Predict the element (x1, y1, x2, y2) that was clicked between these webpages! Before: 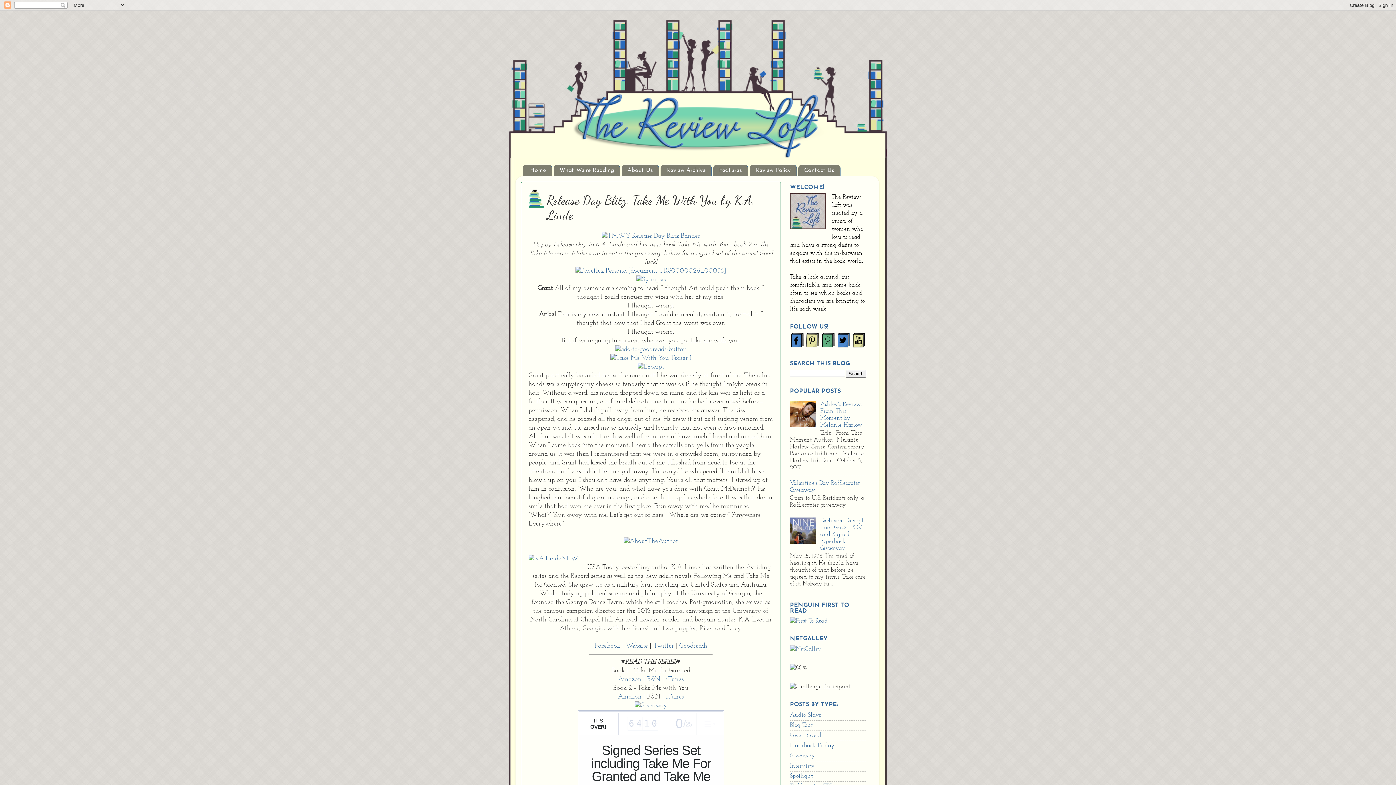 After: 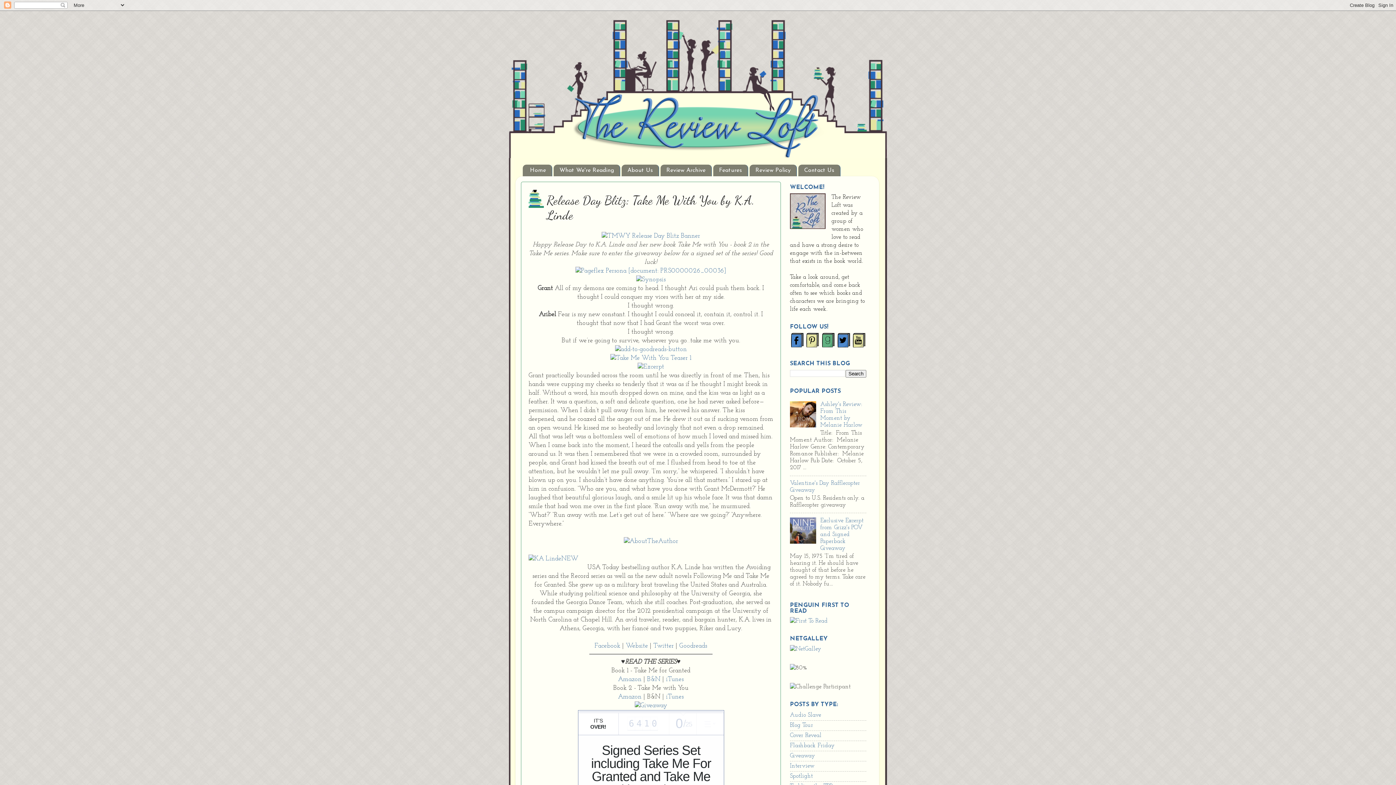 Action: bbox: (822, 343, 834, 349)